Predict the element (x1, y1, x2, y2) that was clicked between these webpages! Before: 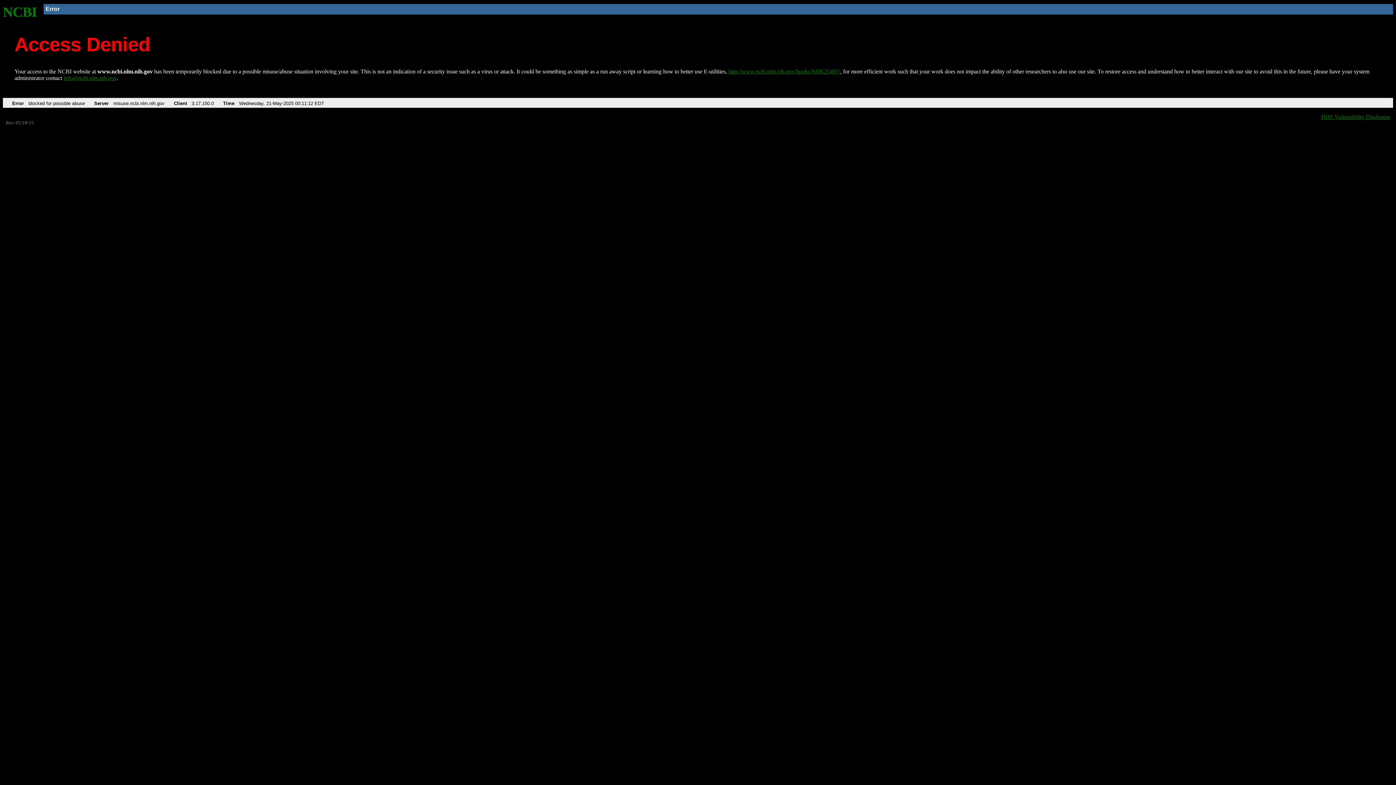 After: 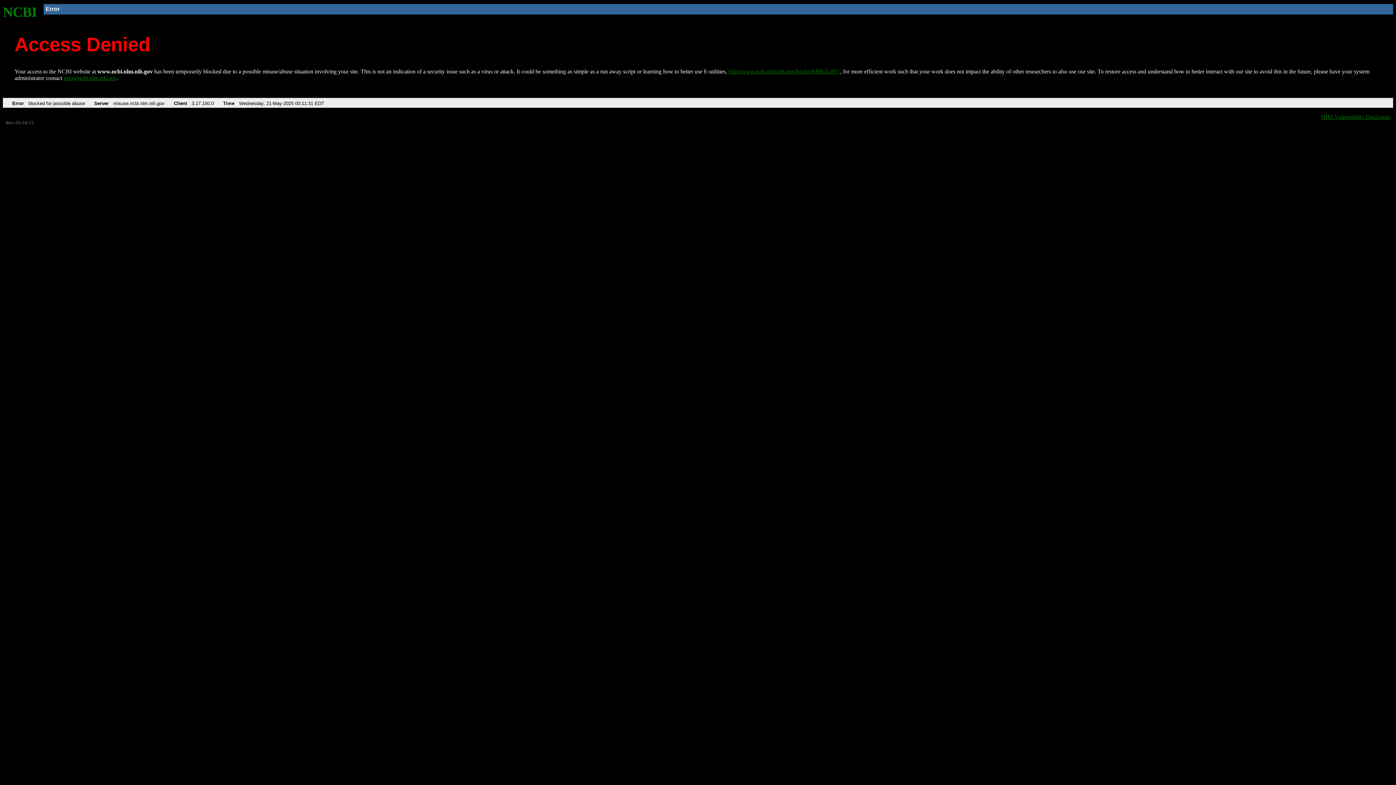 Action: bbox: (2, 4, 37, 19) label: NCBI